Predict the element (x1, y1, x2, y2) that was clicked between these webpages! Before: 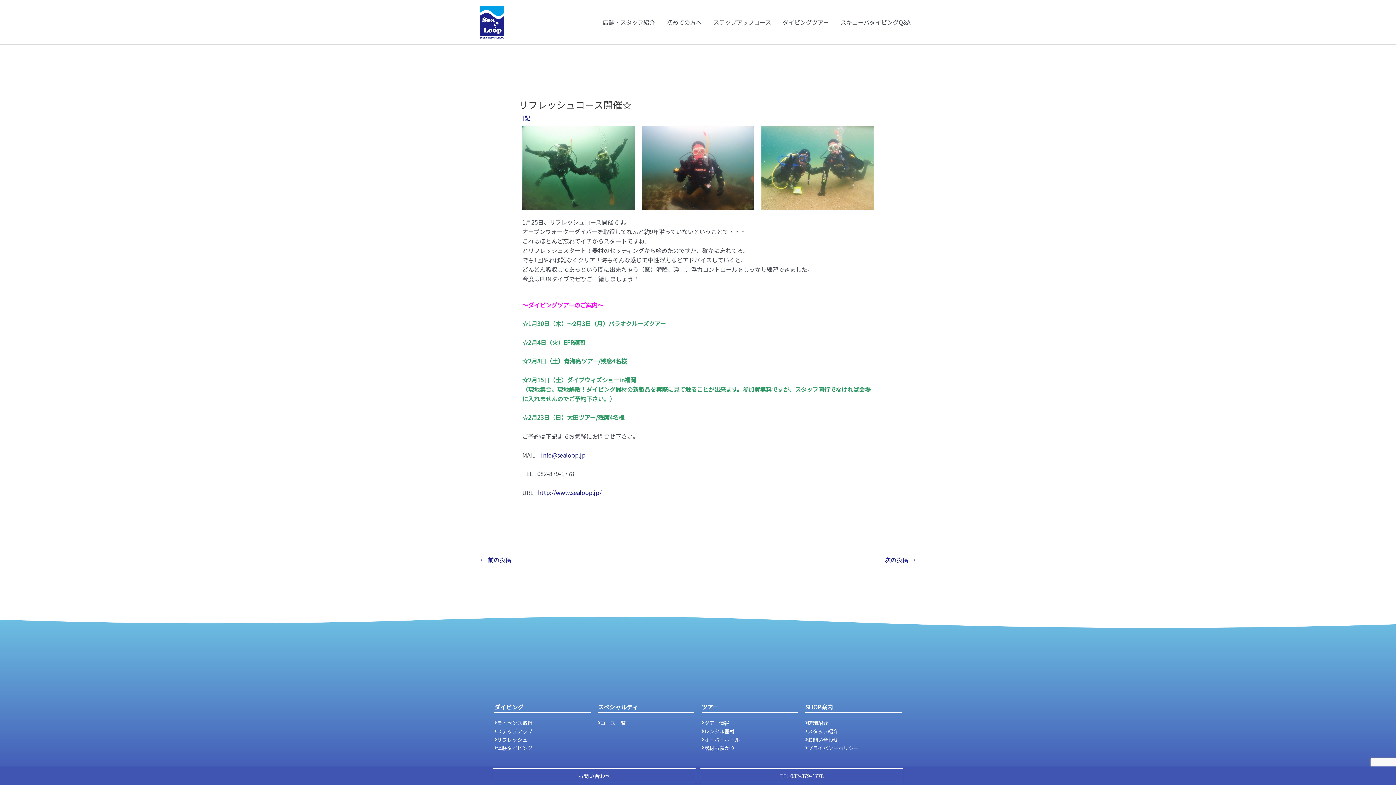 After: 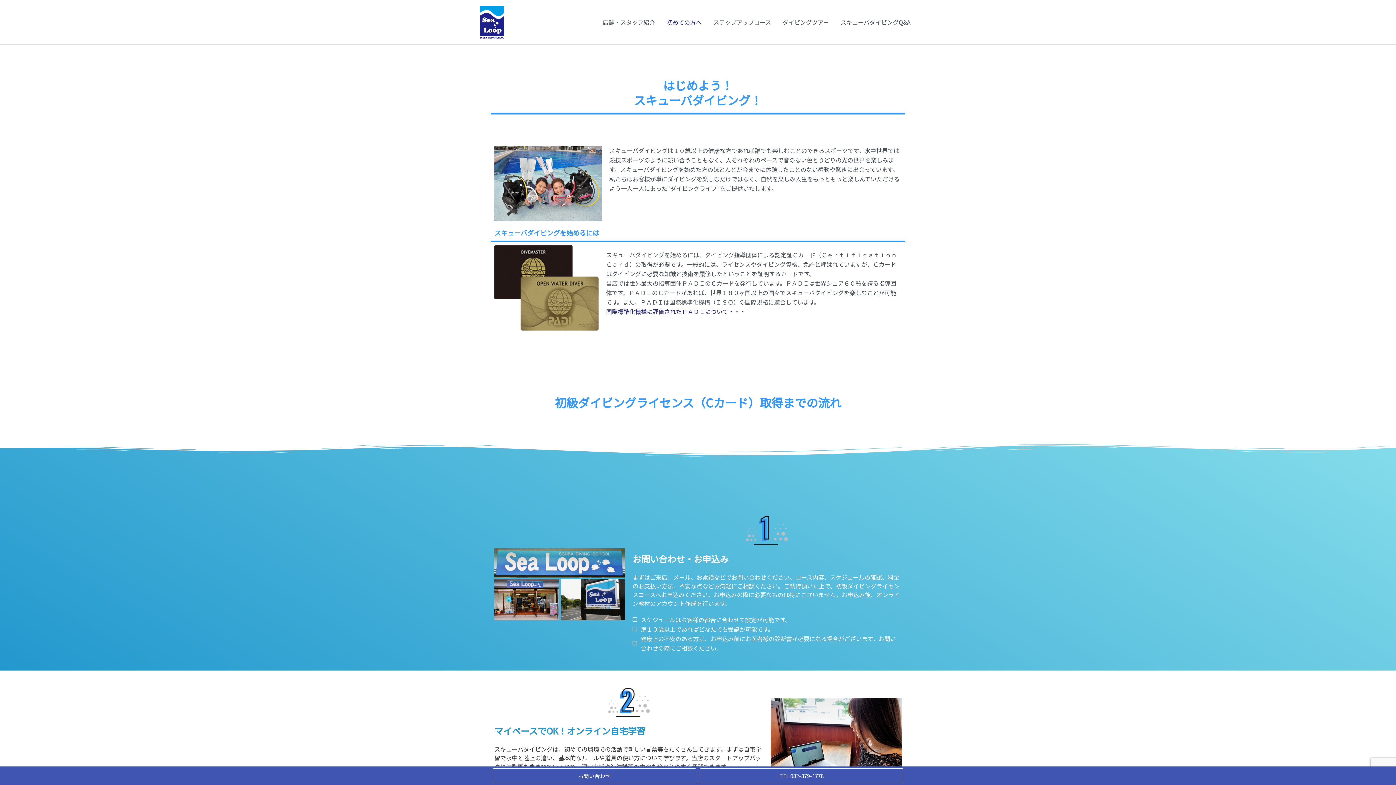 Action: label: 初めての方へ bbox: (661, 10, 707, 33)